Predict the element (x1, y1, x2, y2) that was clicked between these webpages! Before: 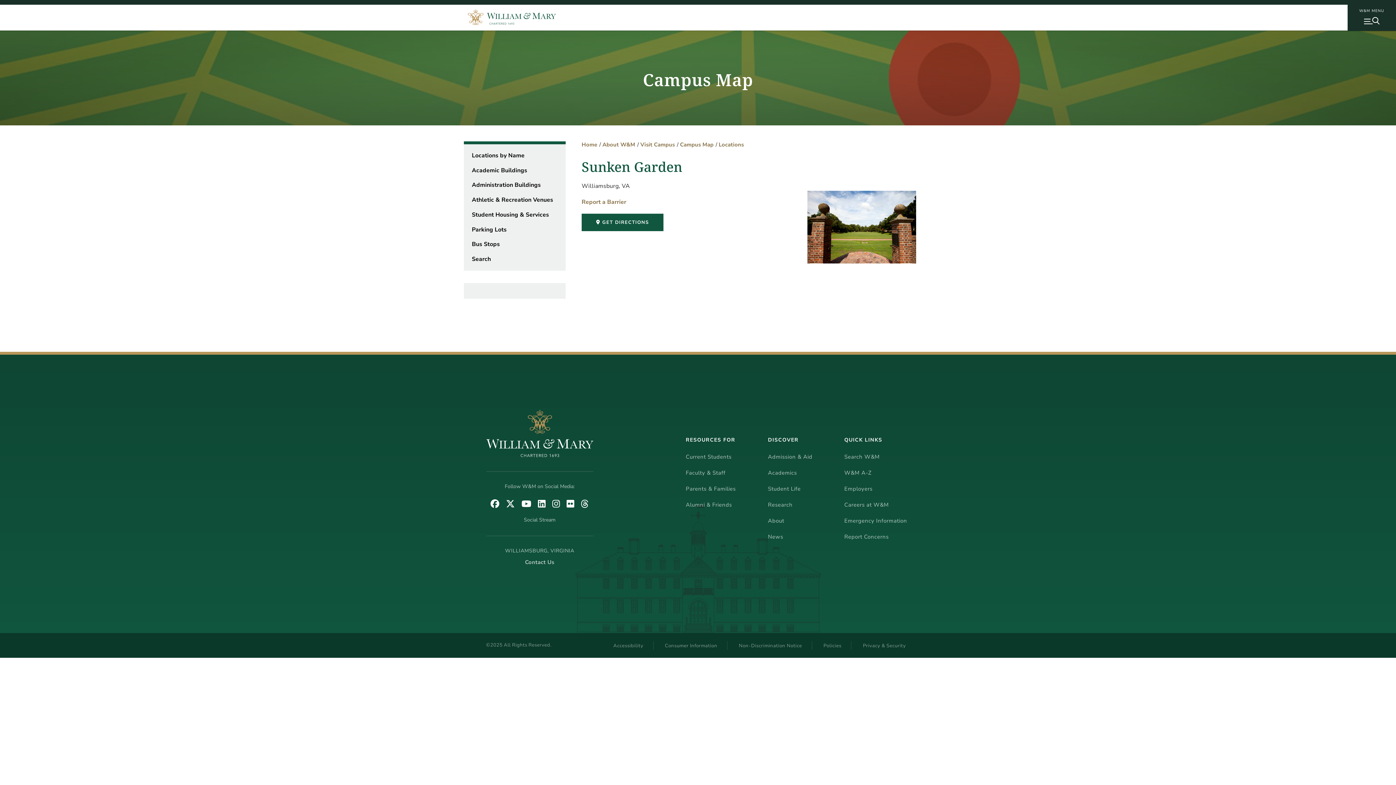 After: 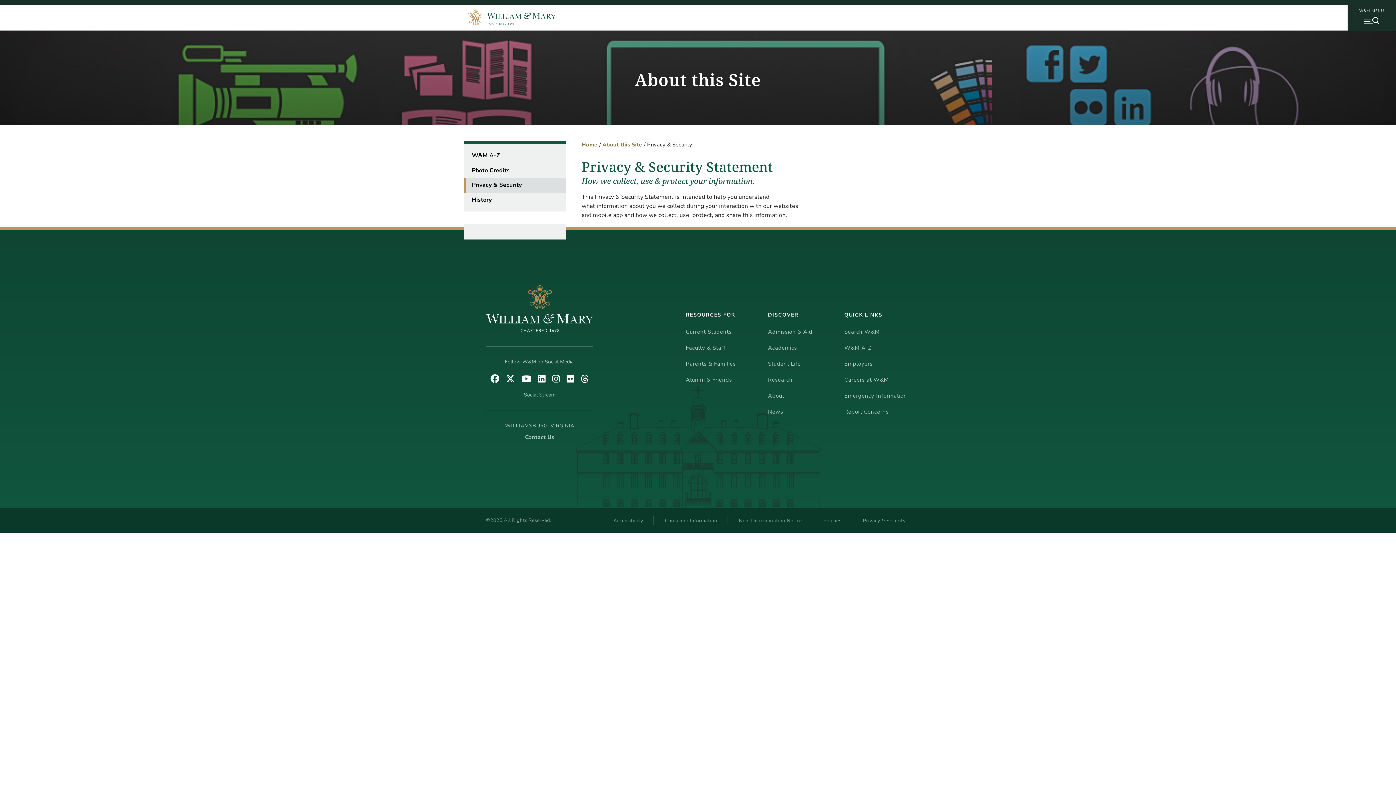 Action: label: Privacy & Security bbox: (853, 642, 915, 650)